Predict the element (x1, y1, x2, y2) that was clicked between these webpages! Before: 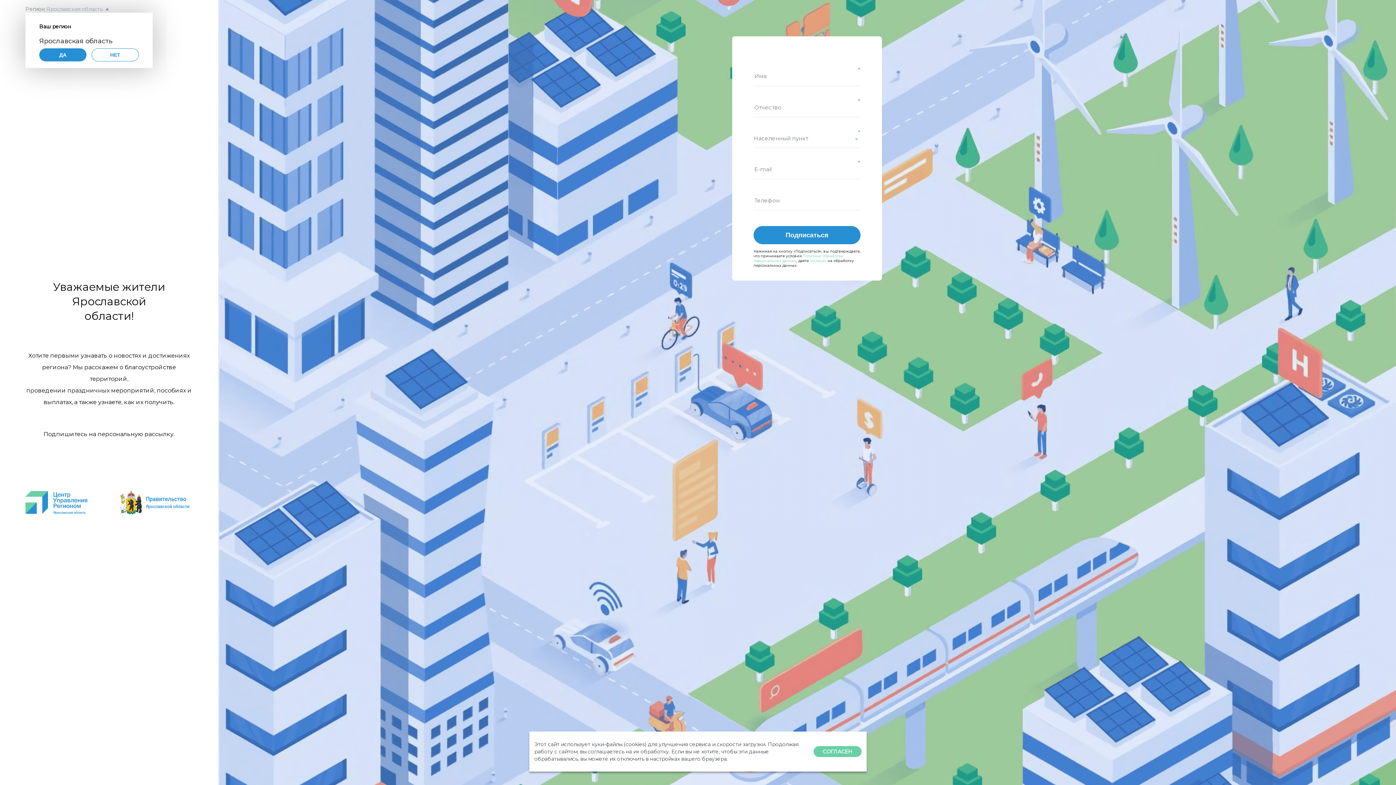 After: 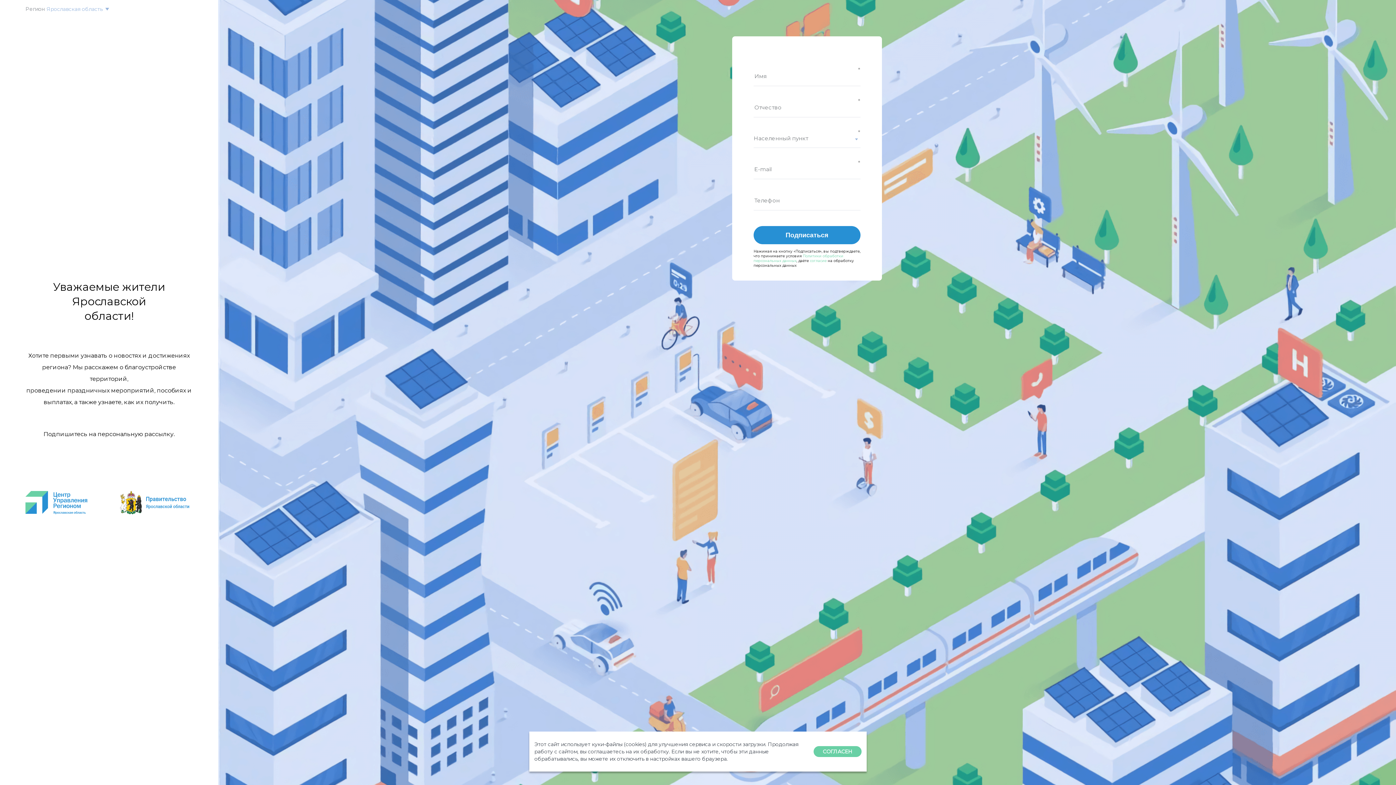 Action: bbox: (39, 48, 86, 61) label: ДА